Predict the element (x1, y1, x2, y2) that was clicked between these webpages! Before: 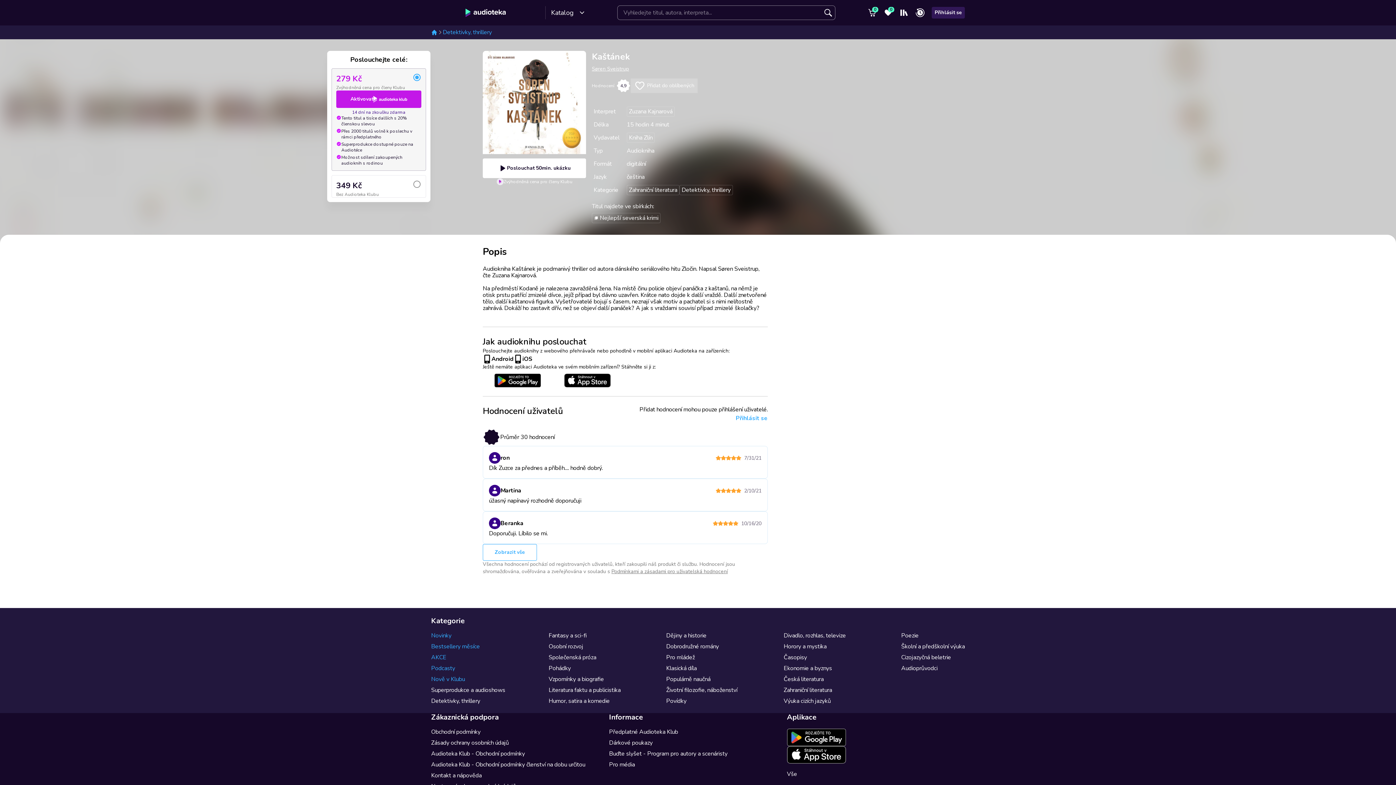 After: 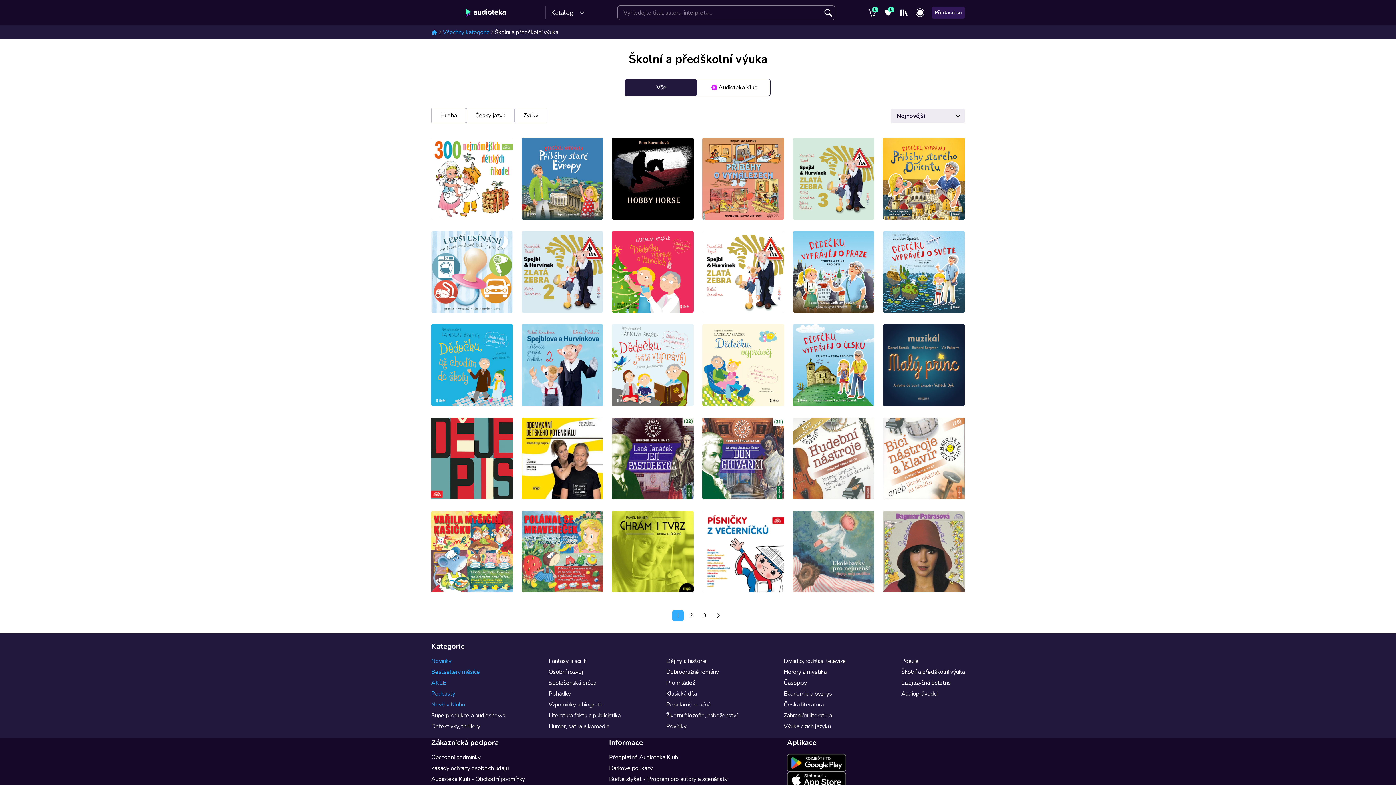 Action: label: Školní a předškolní výuka bbox: (901, 642, 965, 650)